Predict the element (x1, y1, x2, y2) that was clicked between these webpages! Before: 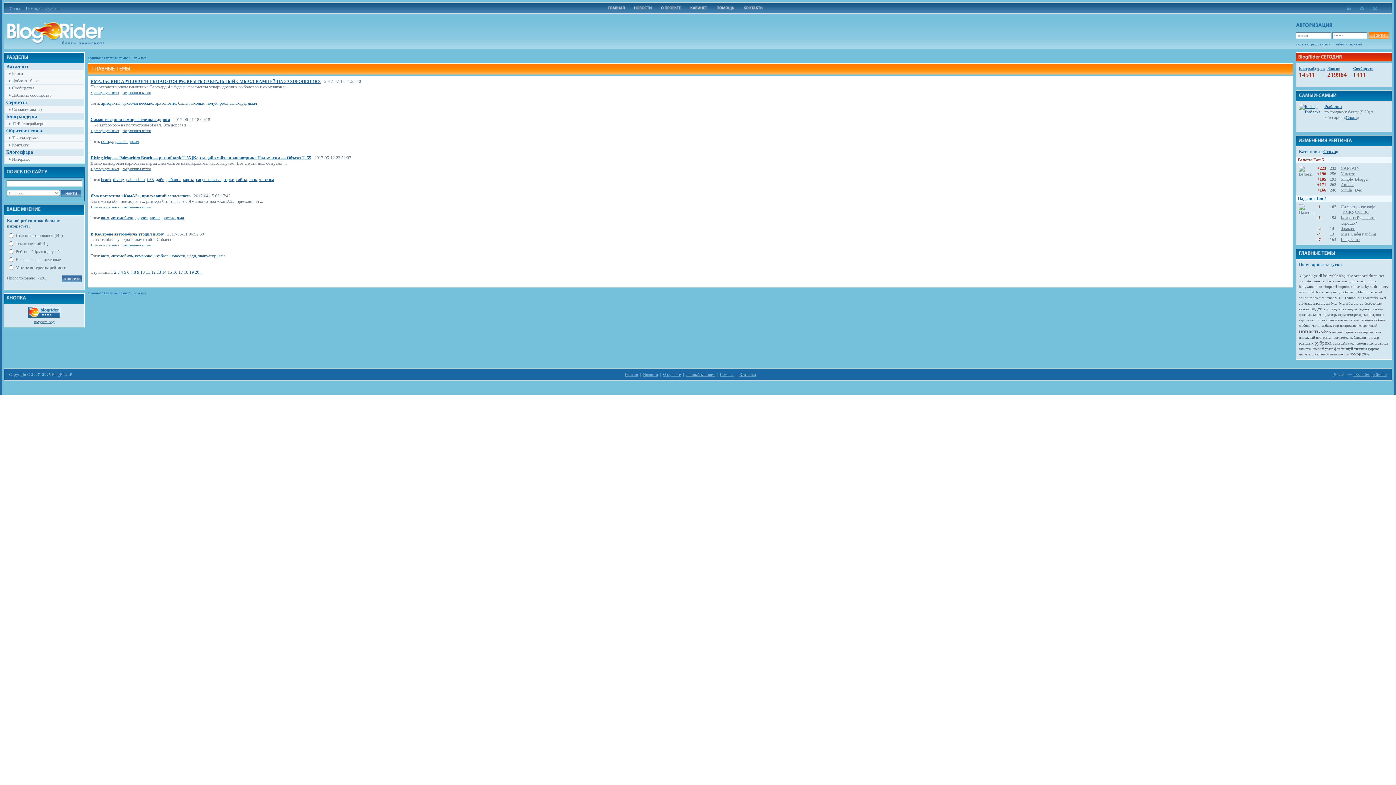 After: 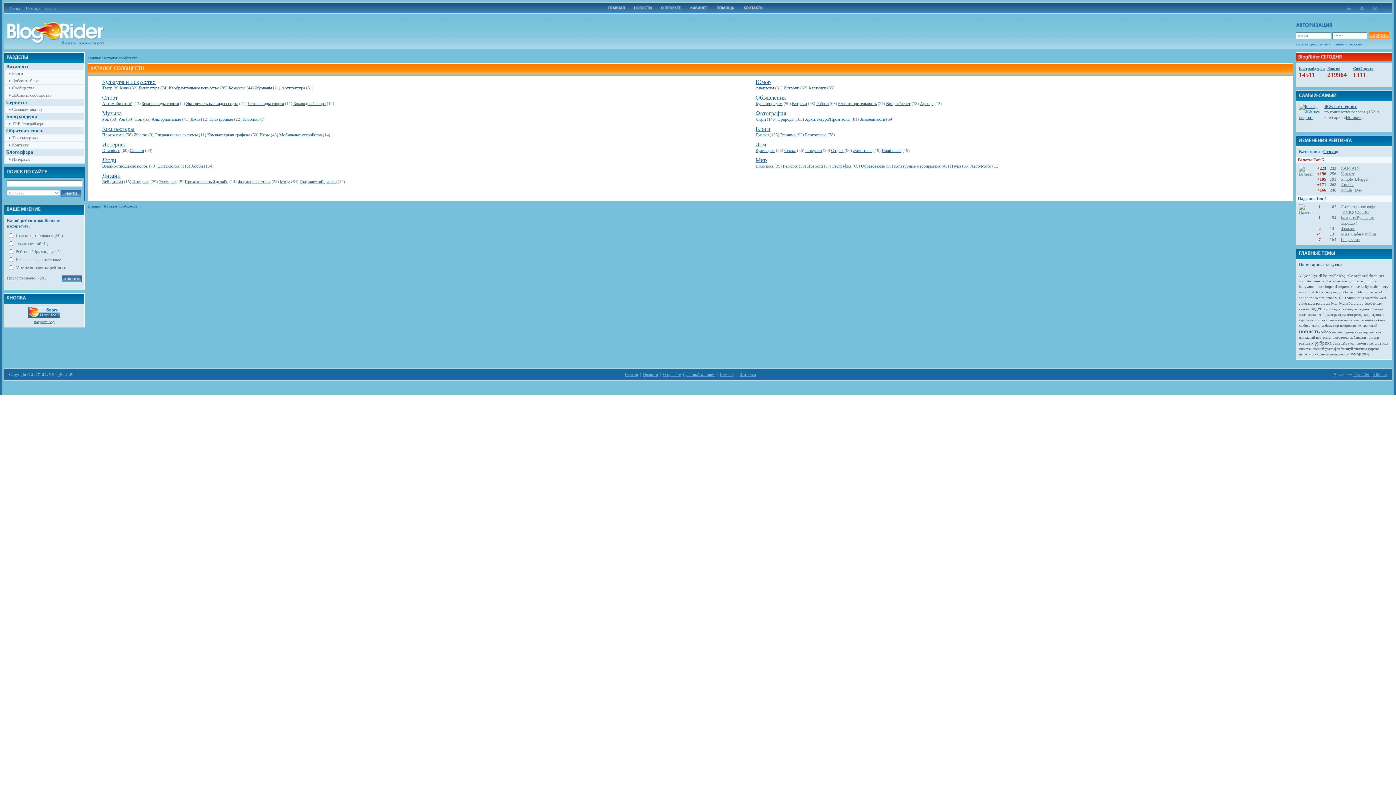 Action: label: Сообщества bbox: (9, 85, 34, 90)